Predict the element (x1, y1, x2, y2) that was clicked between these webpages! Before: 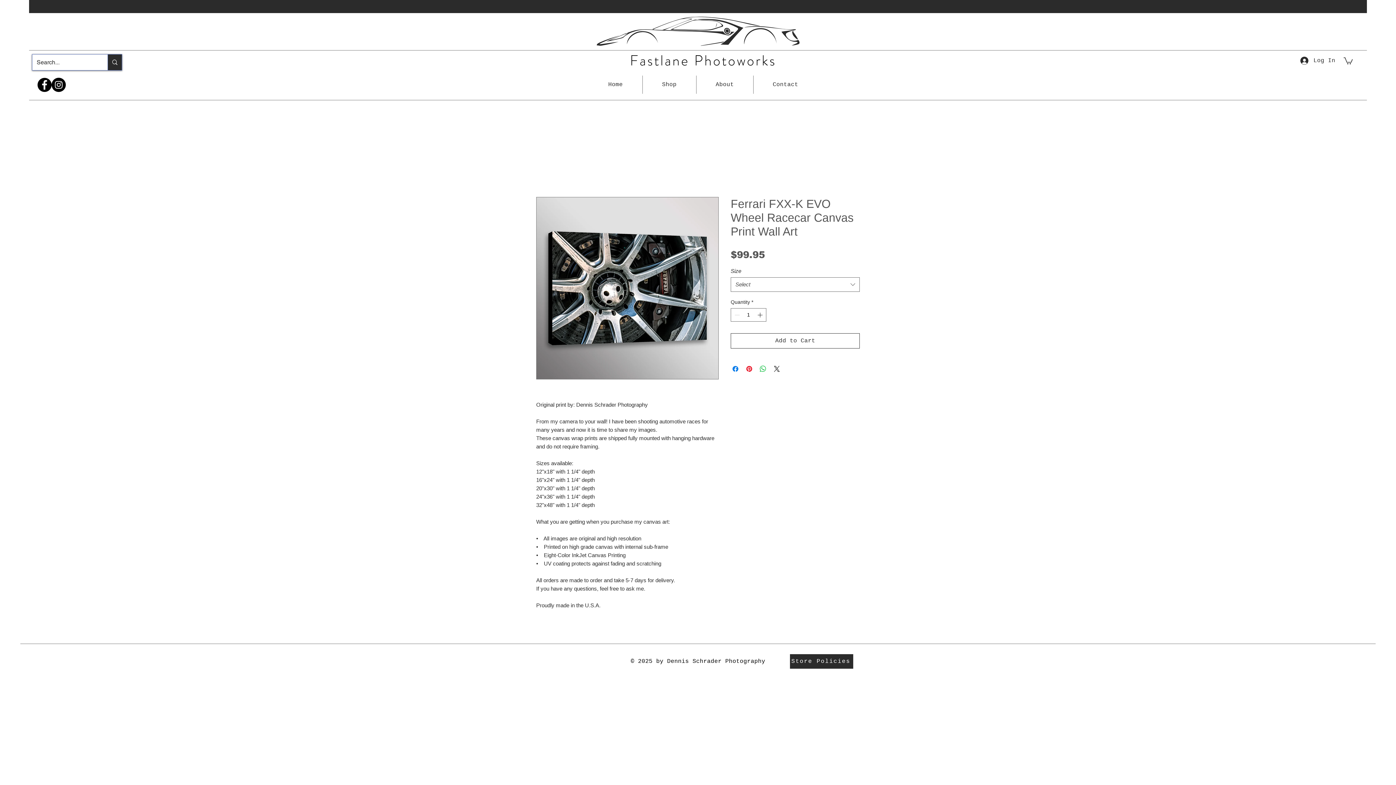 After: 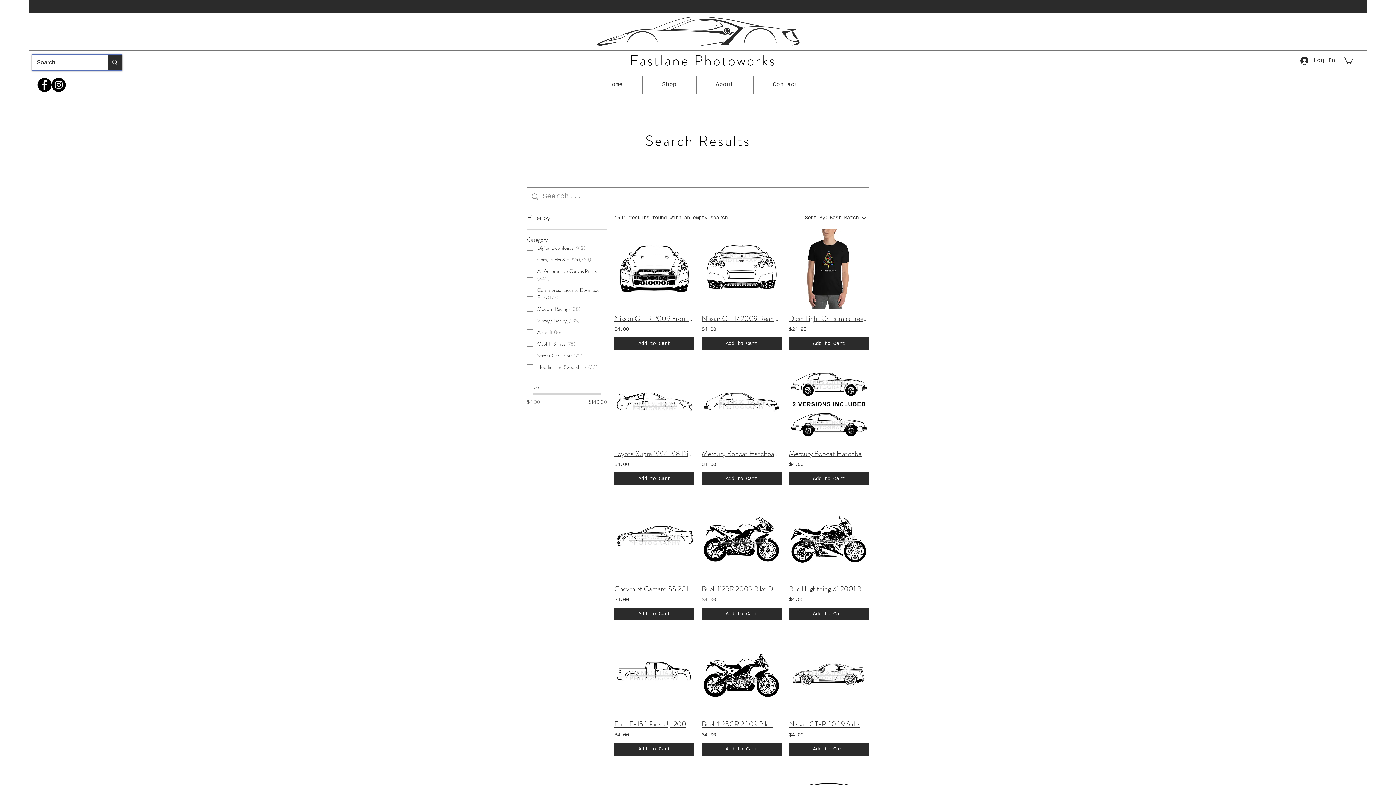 Action: bbox: (107, 54, 121, 70) label: Search...